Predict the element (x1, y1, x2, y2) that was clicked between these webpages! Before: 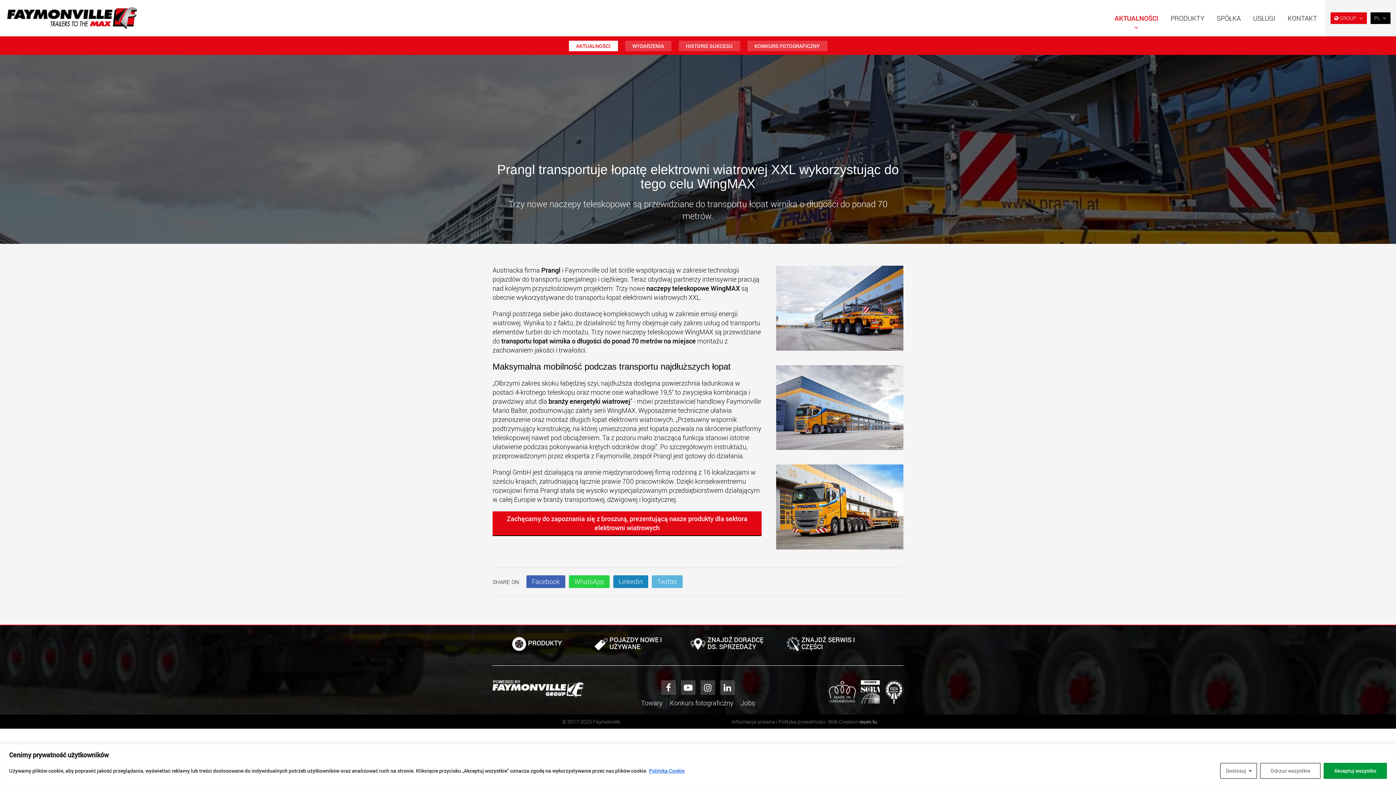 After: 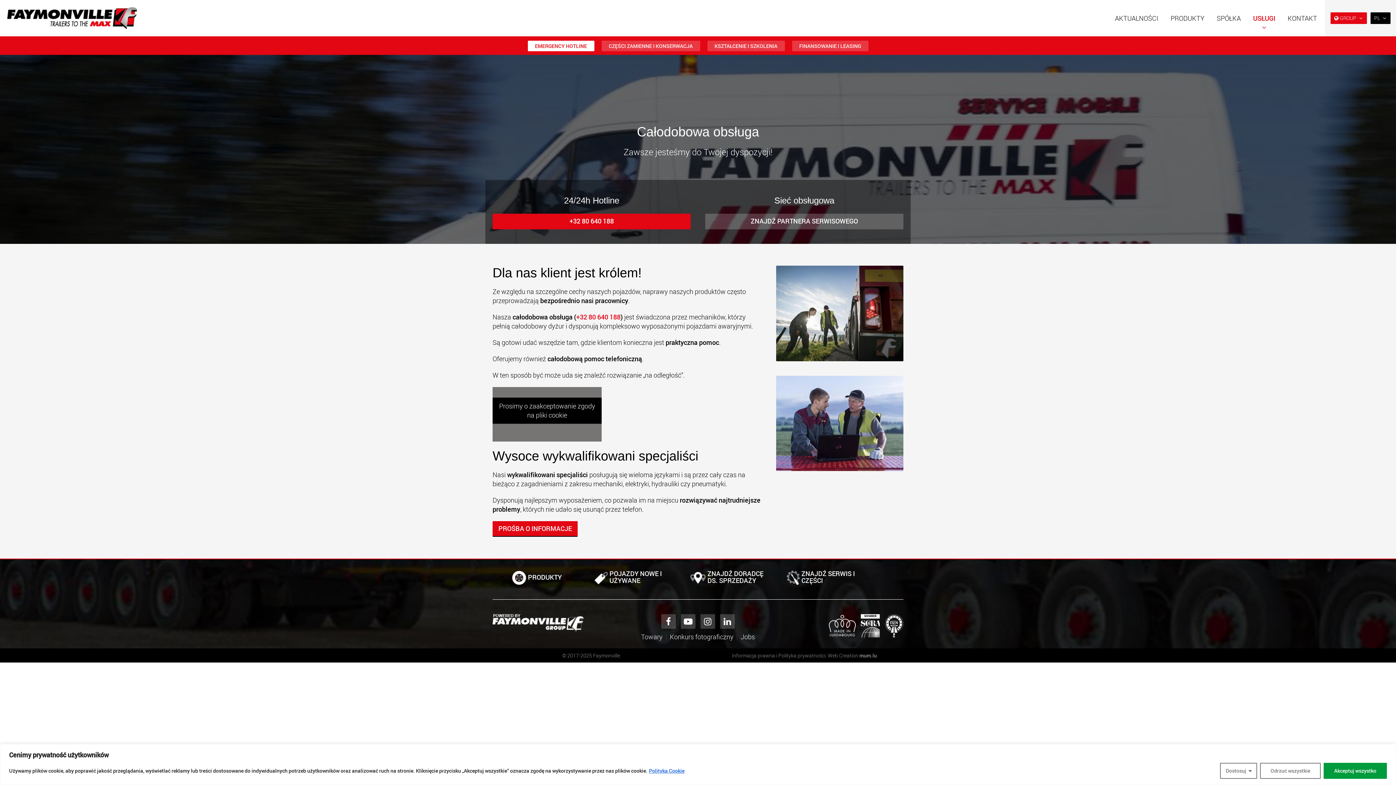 Action: bbox: (1248, 0, 1281, 36) label: USŁUGI